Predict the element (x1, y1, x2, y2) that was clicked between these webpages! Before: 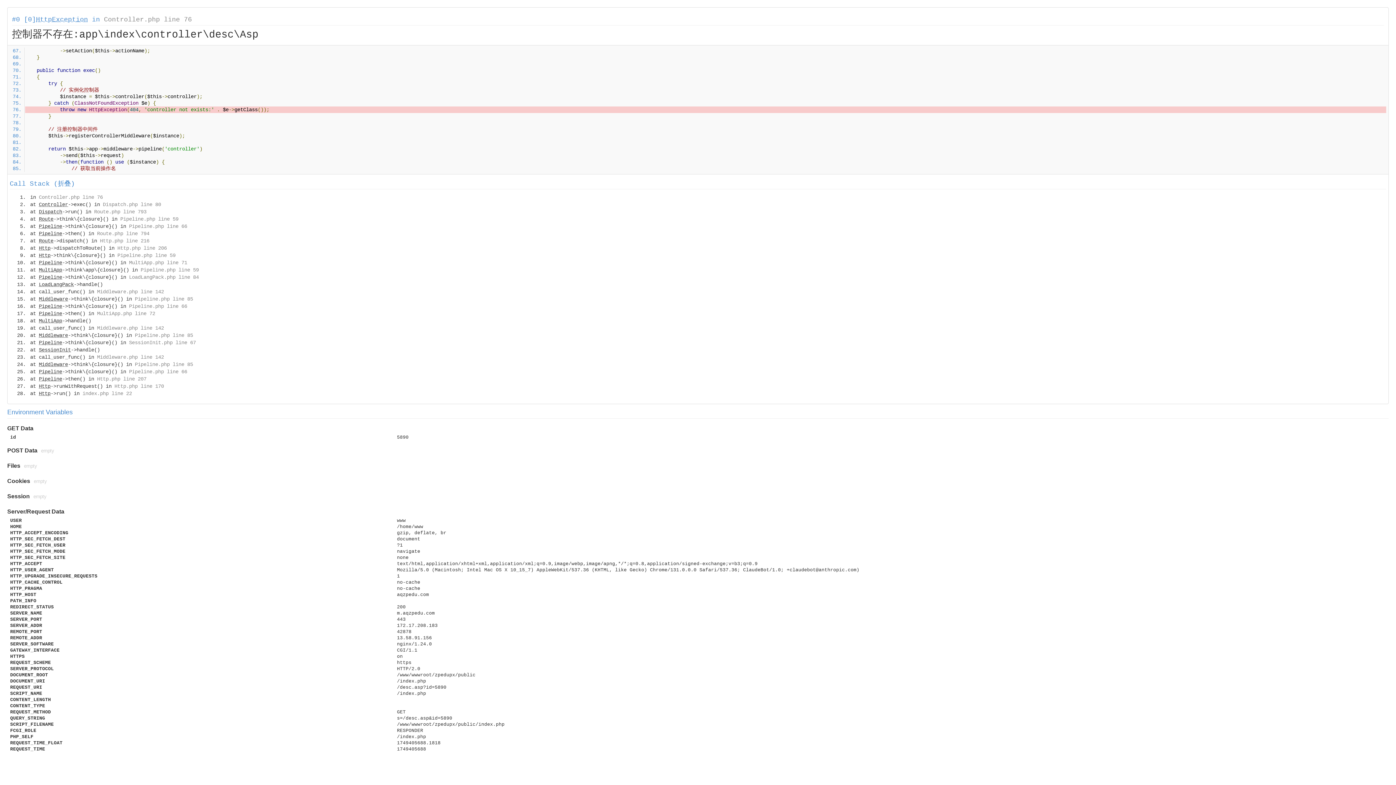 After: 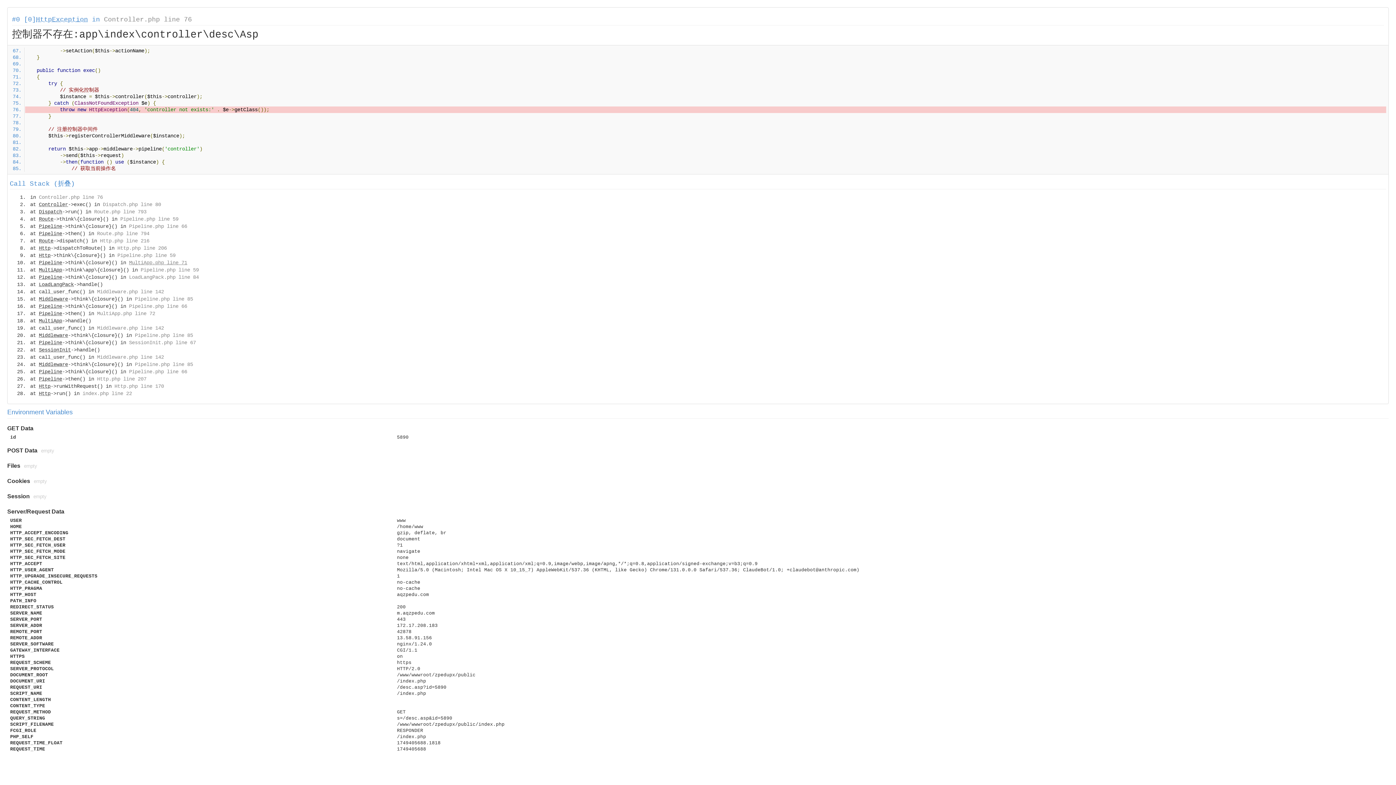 Action: bbox: (129, 260, 187, 265) label: MultiApp.php line 71